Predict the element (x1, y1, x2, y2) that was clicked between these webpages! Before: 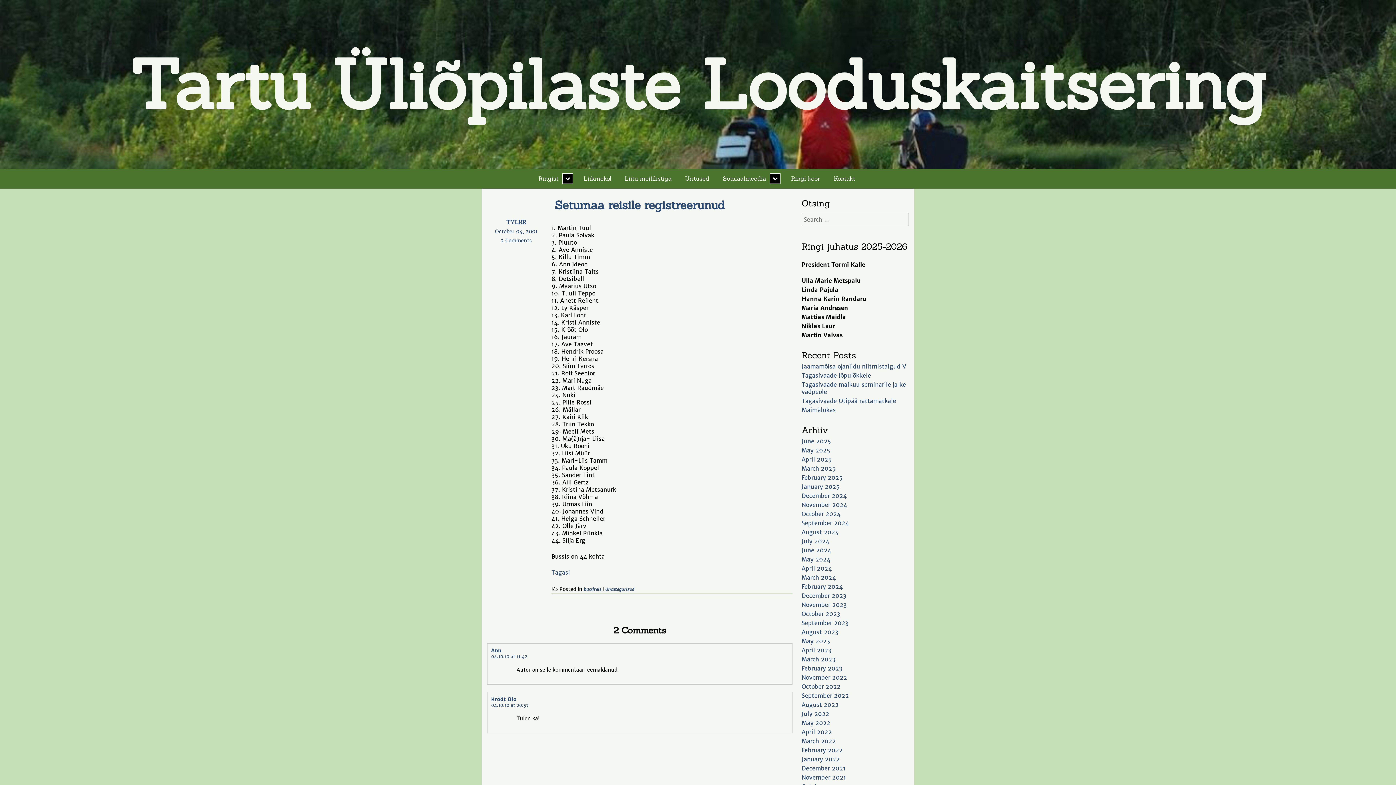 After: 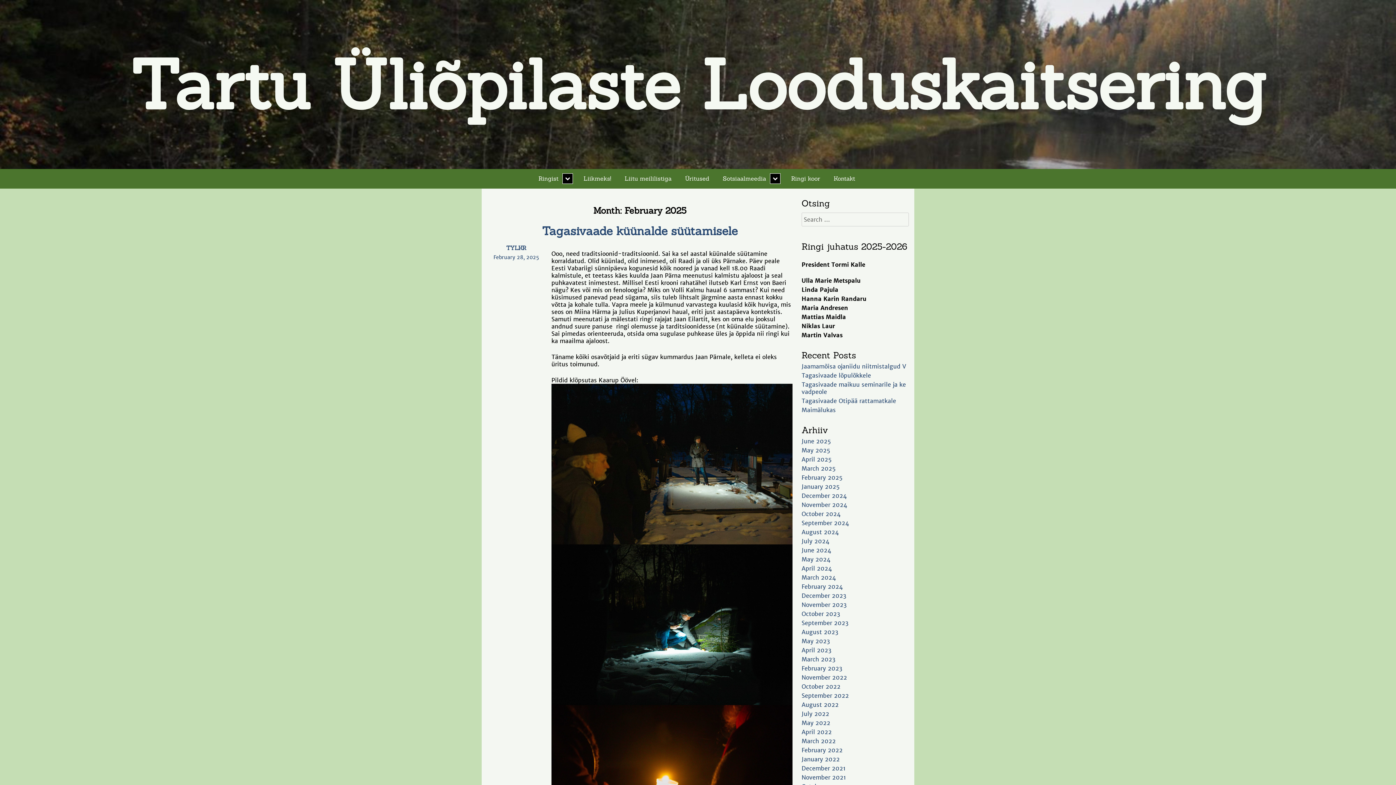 Action: bbox: (801, 474, 842, 481) label: February 2025